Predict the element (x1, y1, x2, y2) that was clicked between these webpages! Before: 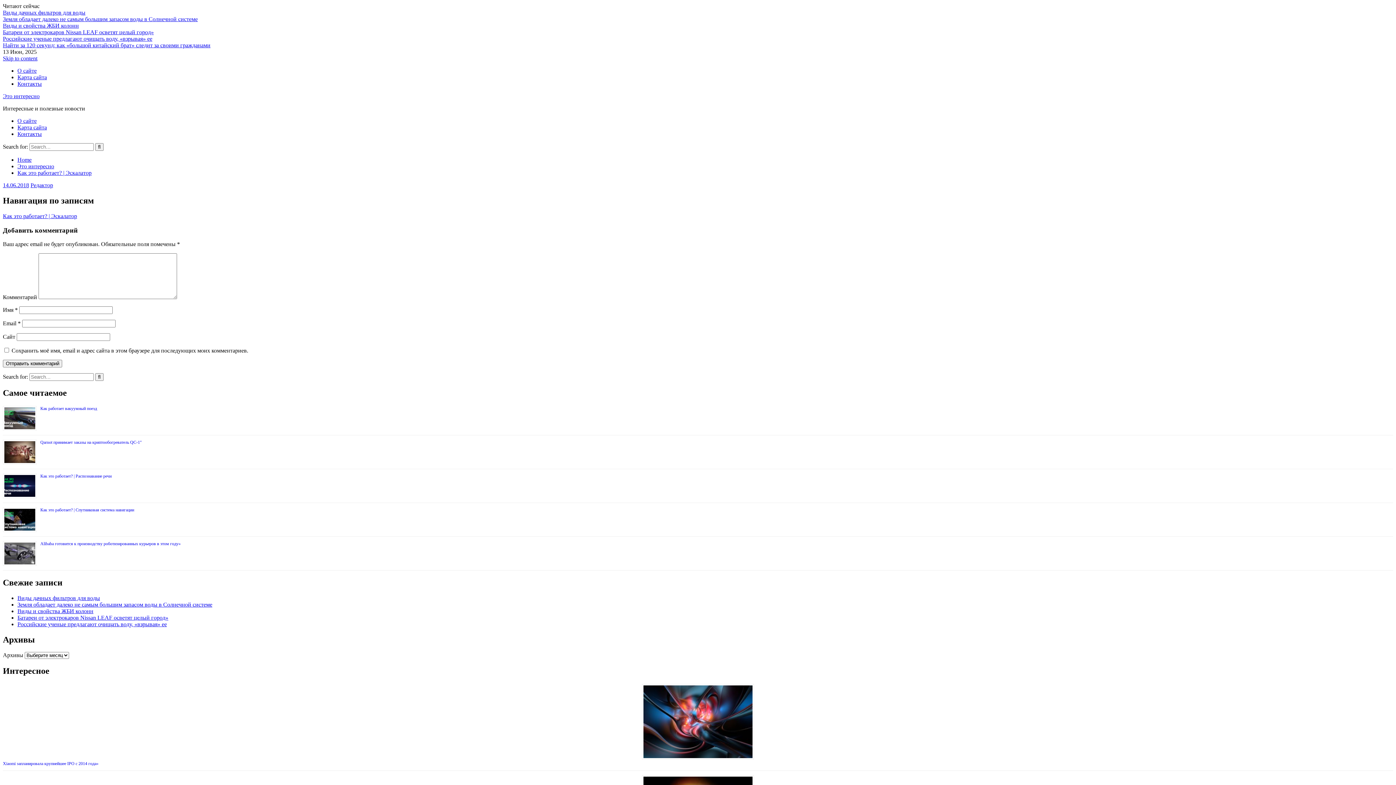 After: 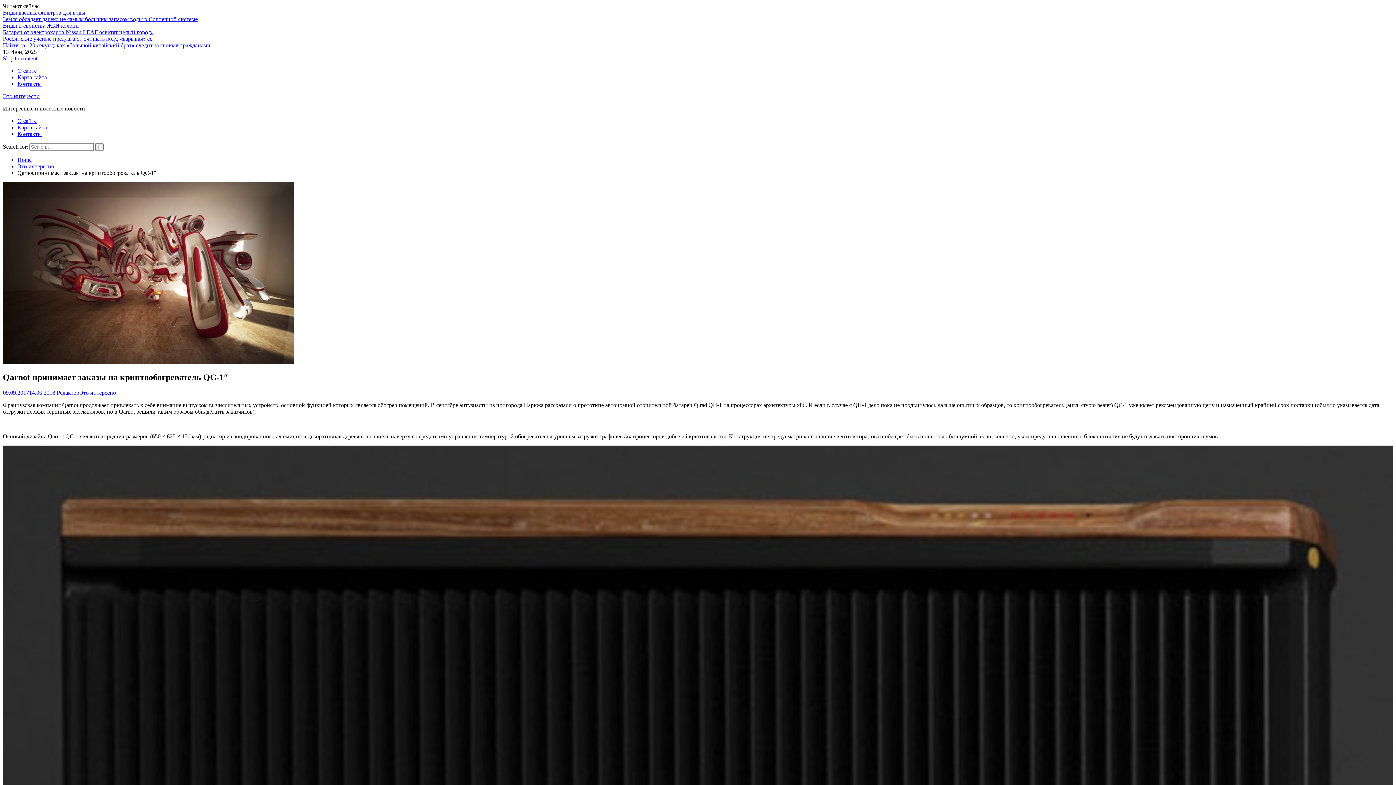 Action: bbox: (40, 440, 141, 445) label: Qarnot принимает заказы на криптообогреватель QC-1″